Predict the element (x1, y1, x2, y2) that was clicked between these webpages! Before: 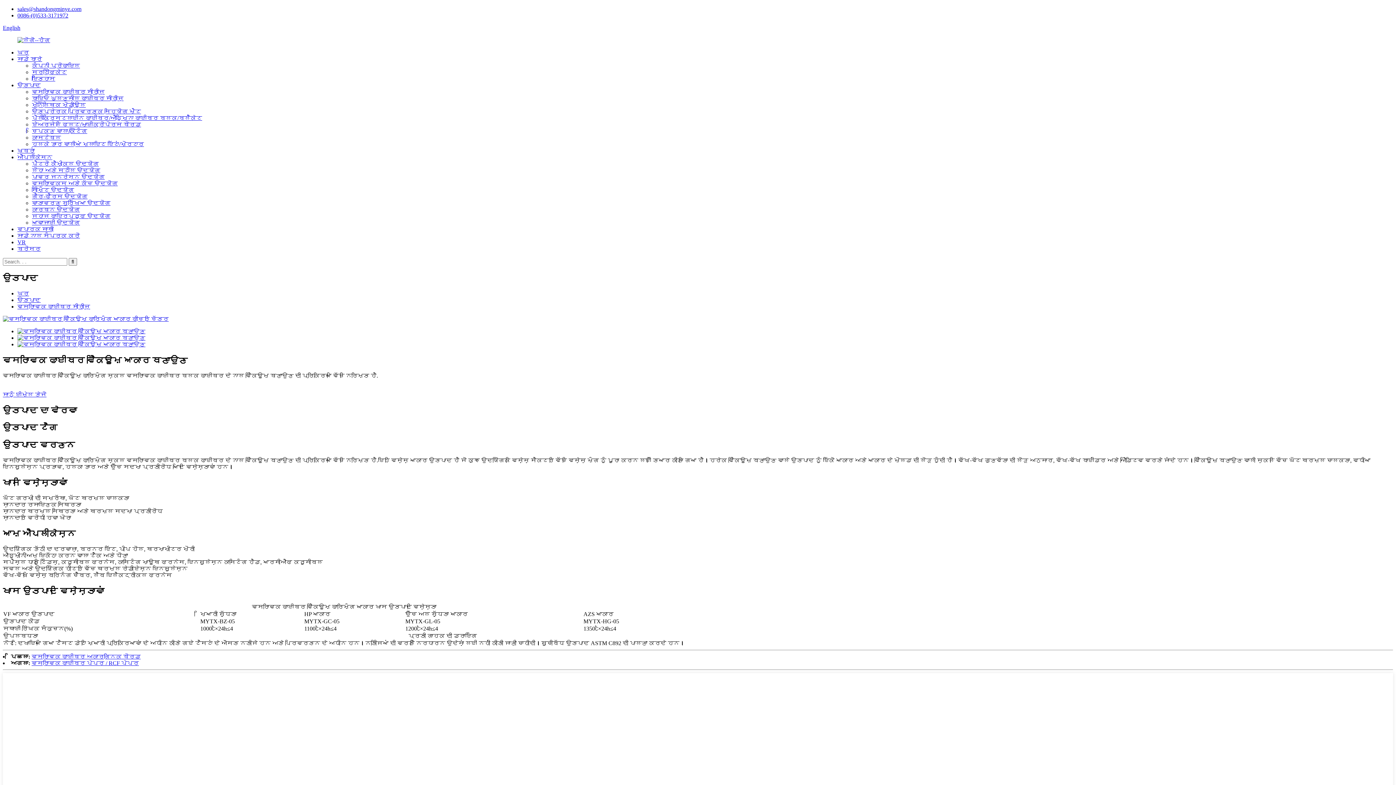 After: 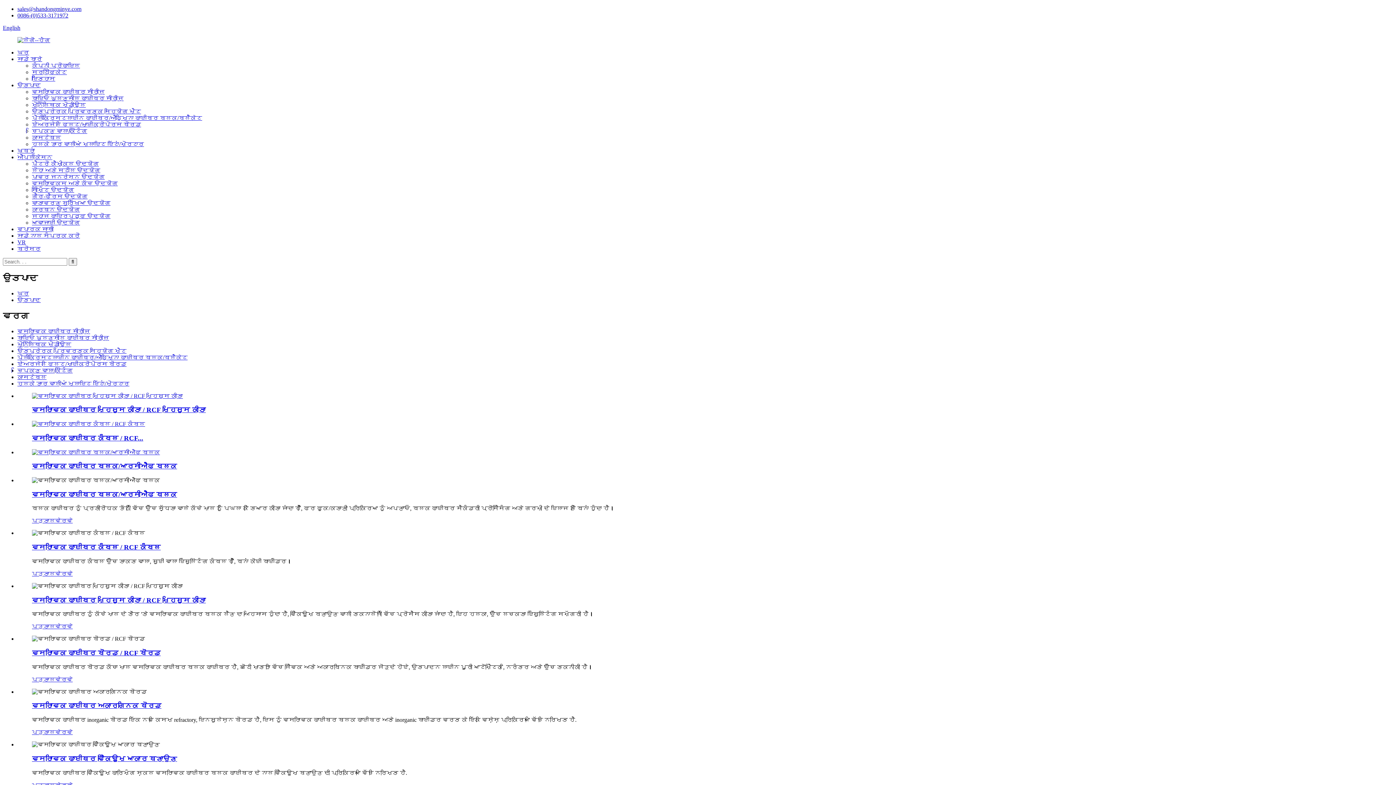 Action: label: ਉਤਪਾਦ bbox: (17, 82, 40, 88)